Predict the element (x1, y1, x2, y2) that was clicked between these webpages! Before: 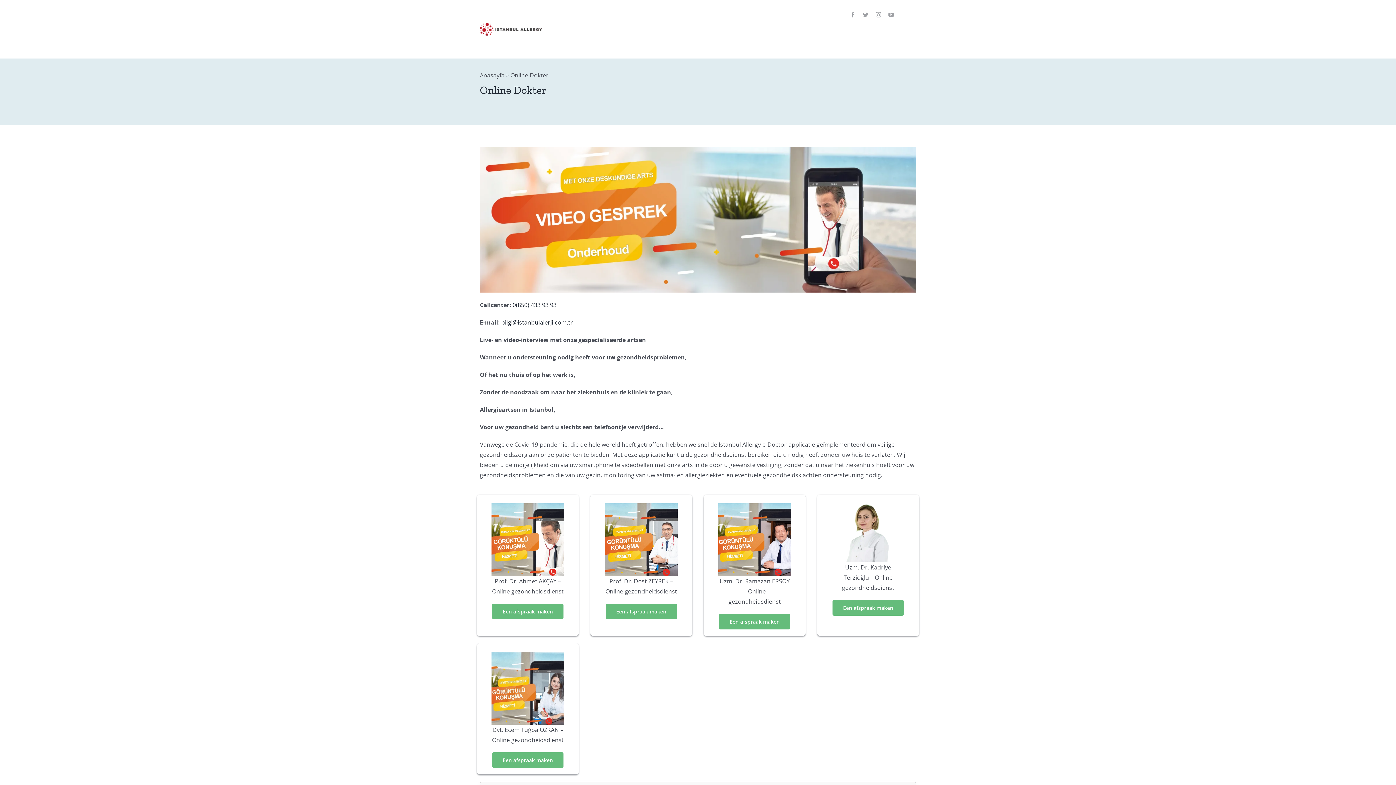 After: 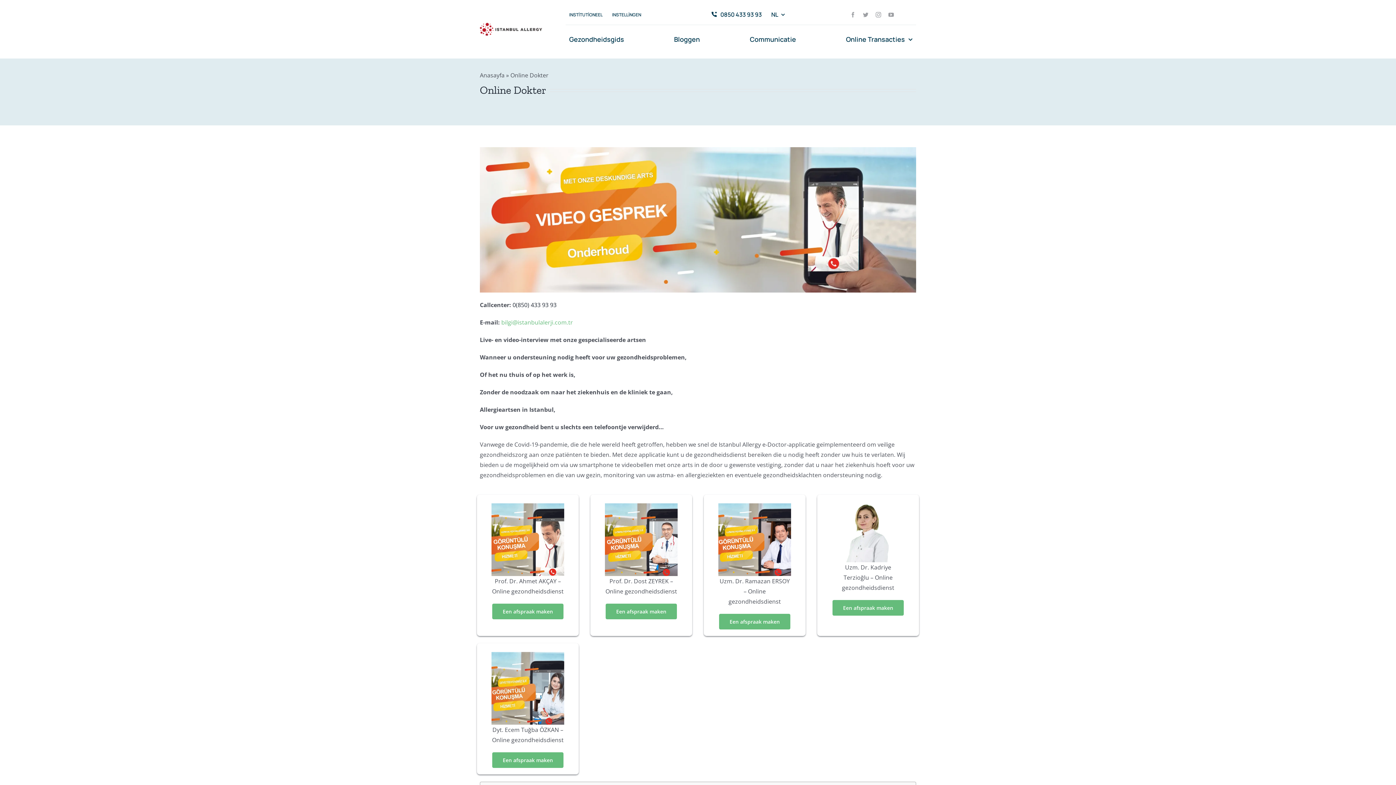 Action: bbox: (501, 318, 573, 326) label: bilgi@istanbulalerji.com.tr